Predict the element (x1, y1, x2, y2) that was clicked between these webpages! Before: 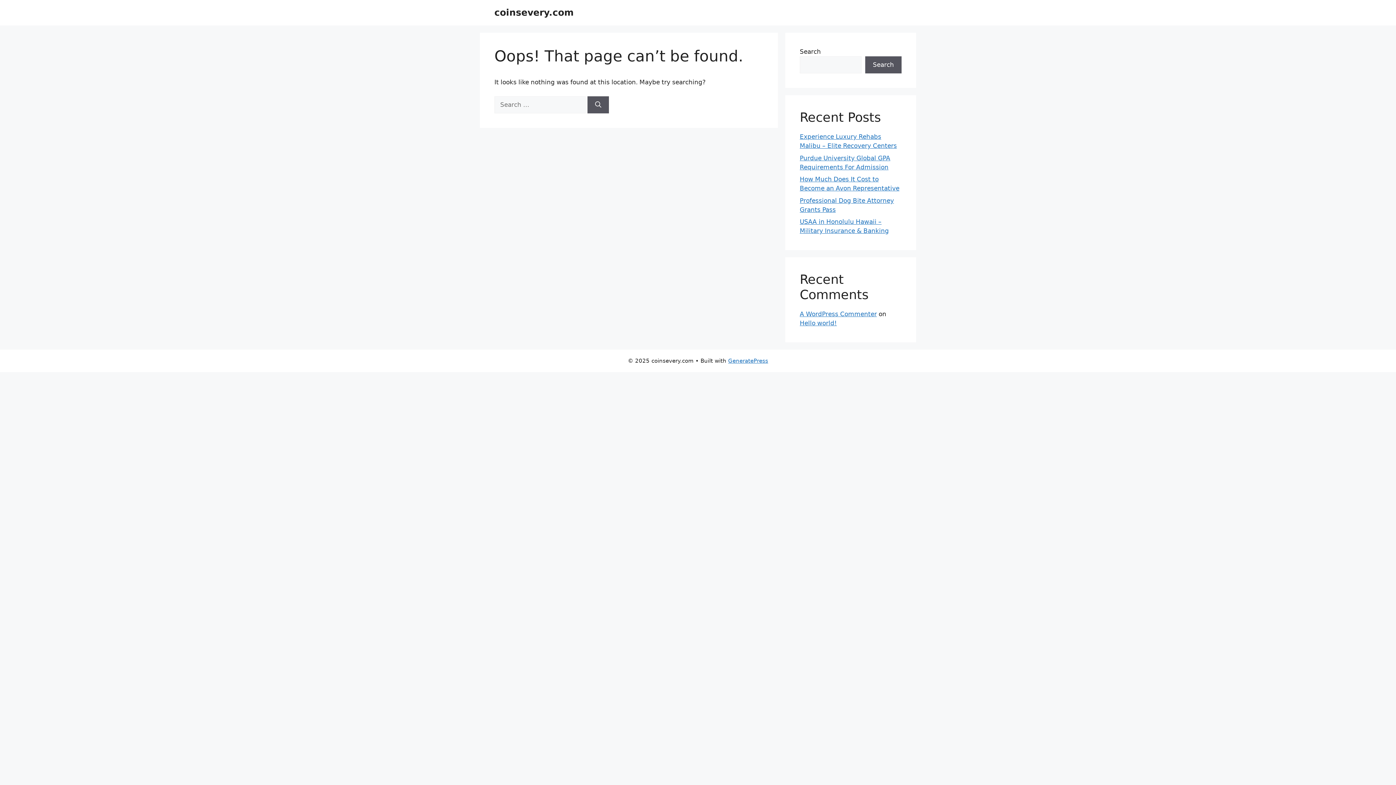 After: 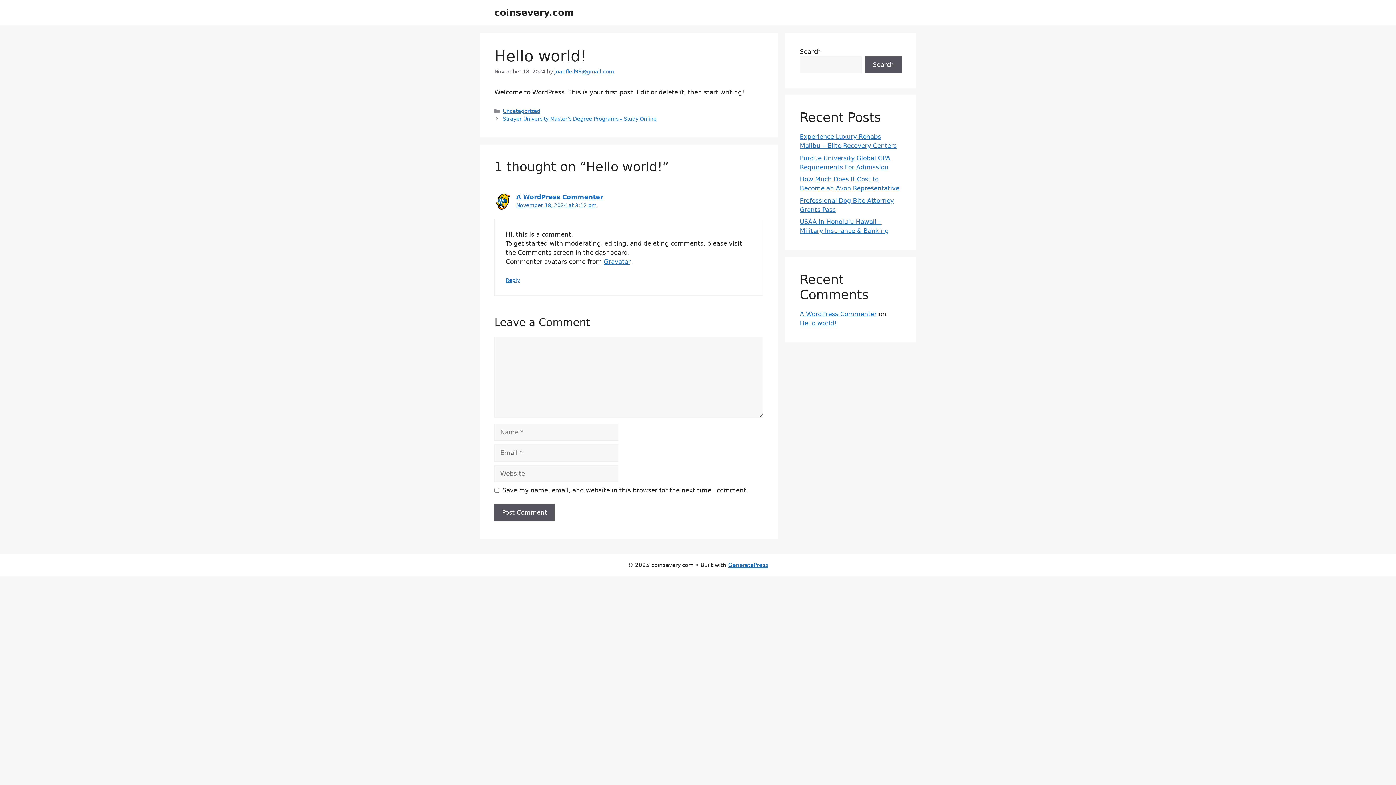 Action: label: Hello world! bbox: (800, 319, 837, 326)